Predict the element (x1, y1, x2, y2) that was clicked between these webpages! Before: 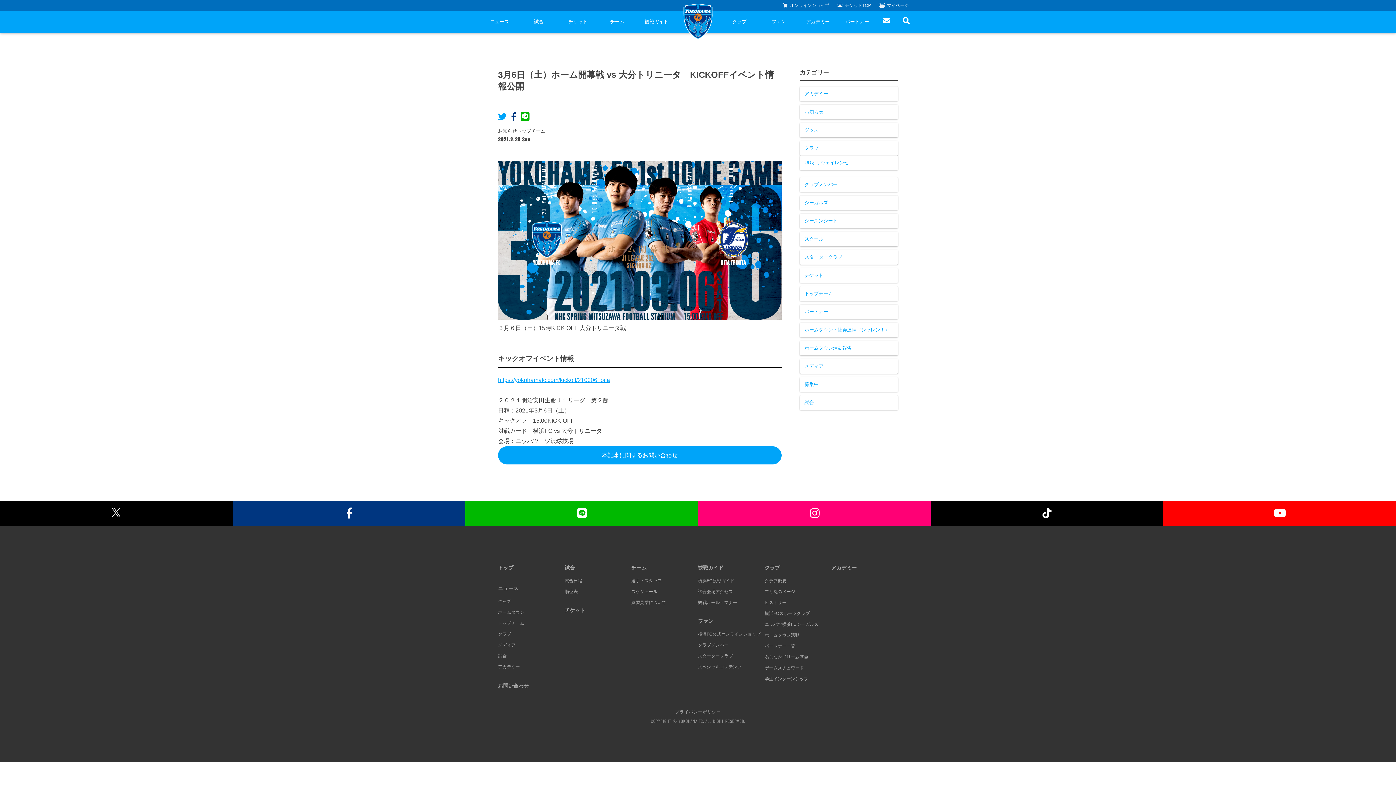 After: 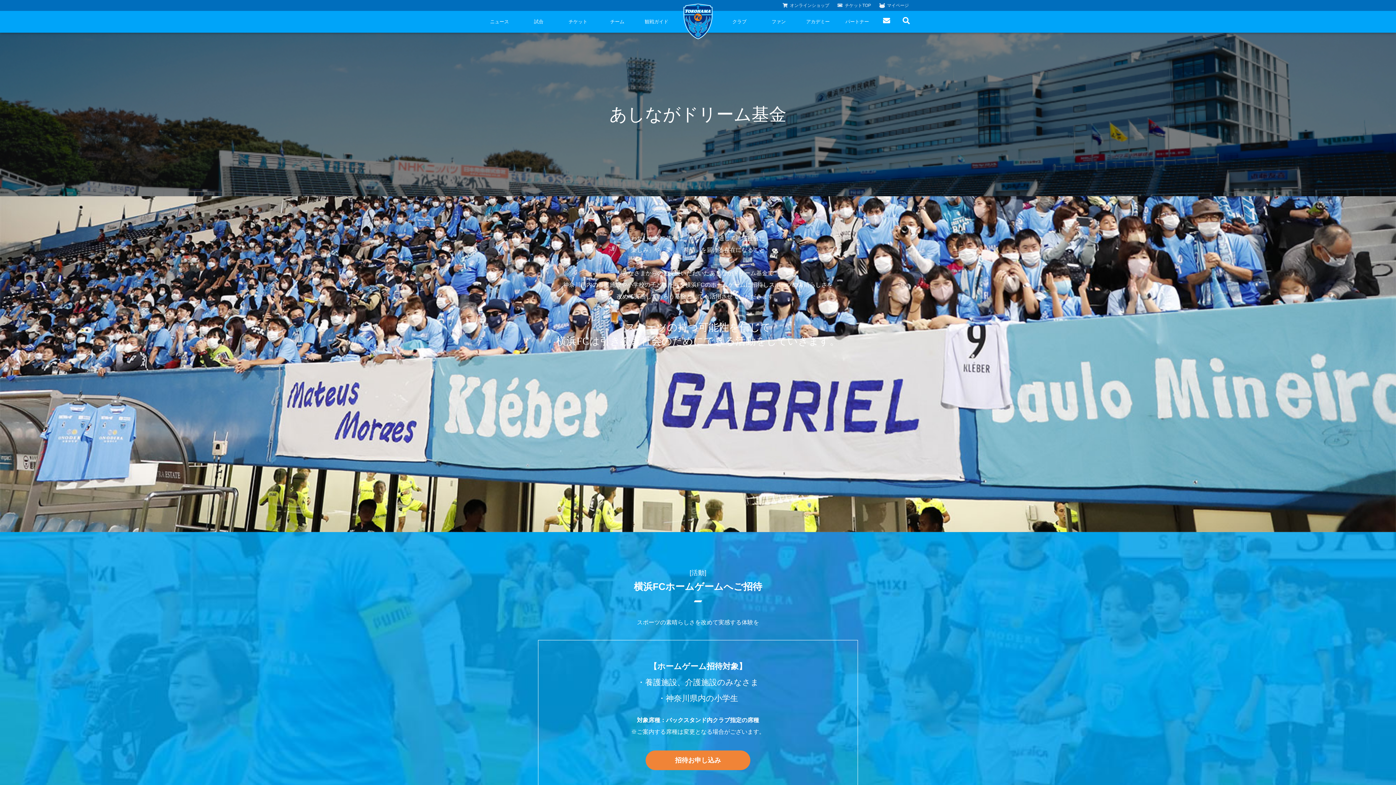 Action: label: あしながドリーム基金 bbox: (764, 654, 808, 660)